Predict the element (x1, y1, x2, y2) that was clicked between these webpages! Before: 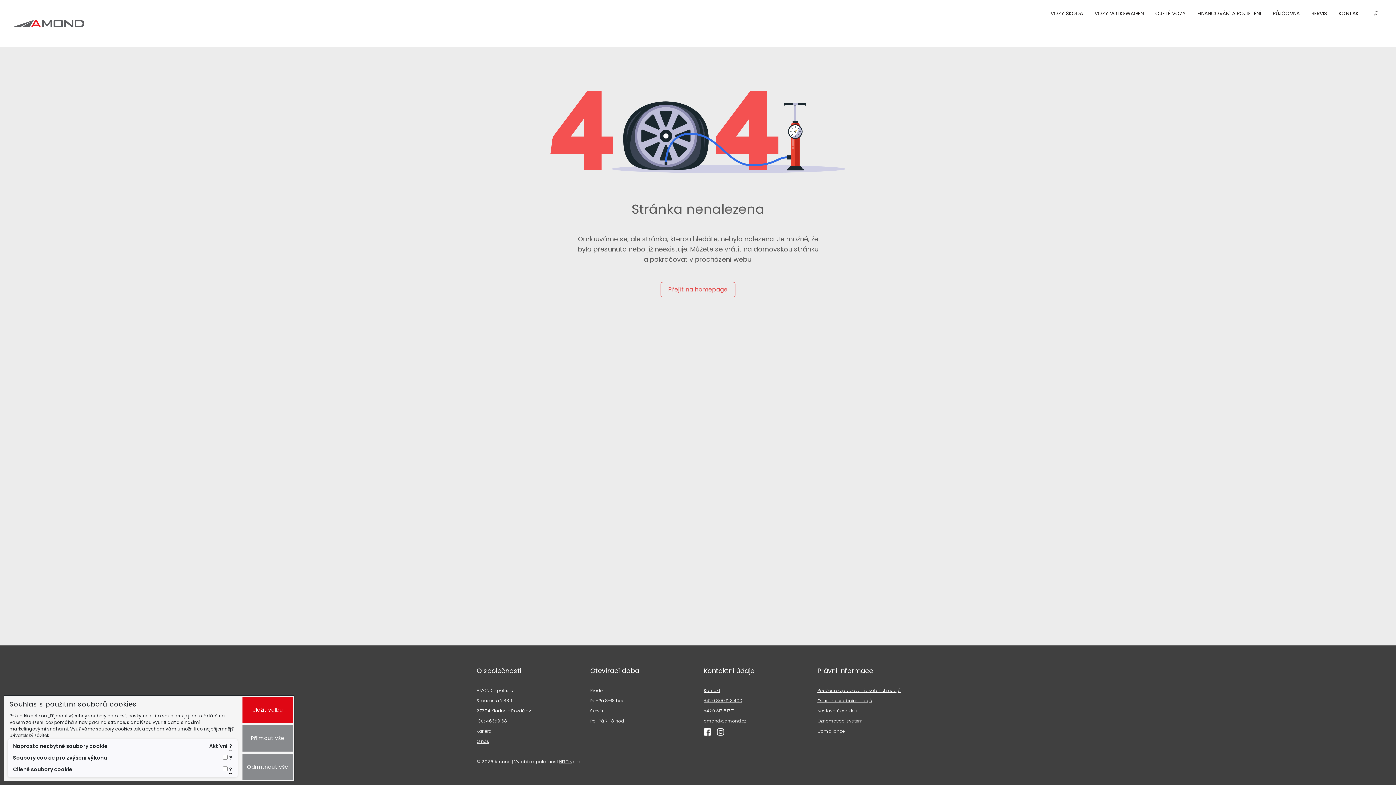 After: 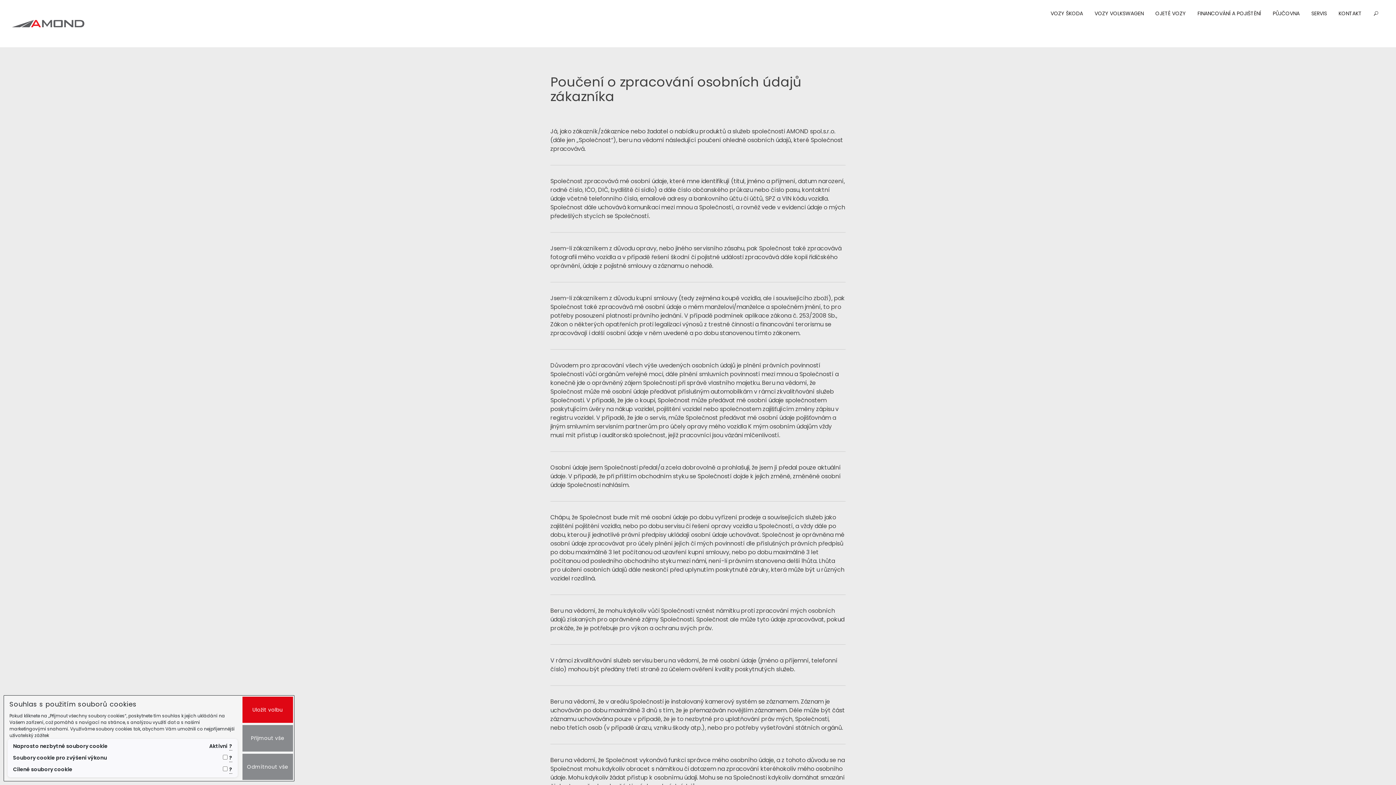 Action: bbox: (817, 687, 900, 693) label: Poučení o zpracování osobních údajů